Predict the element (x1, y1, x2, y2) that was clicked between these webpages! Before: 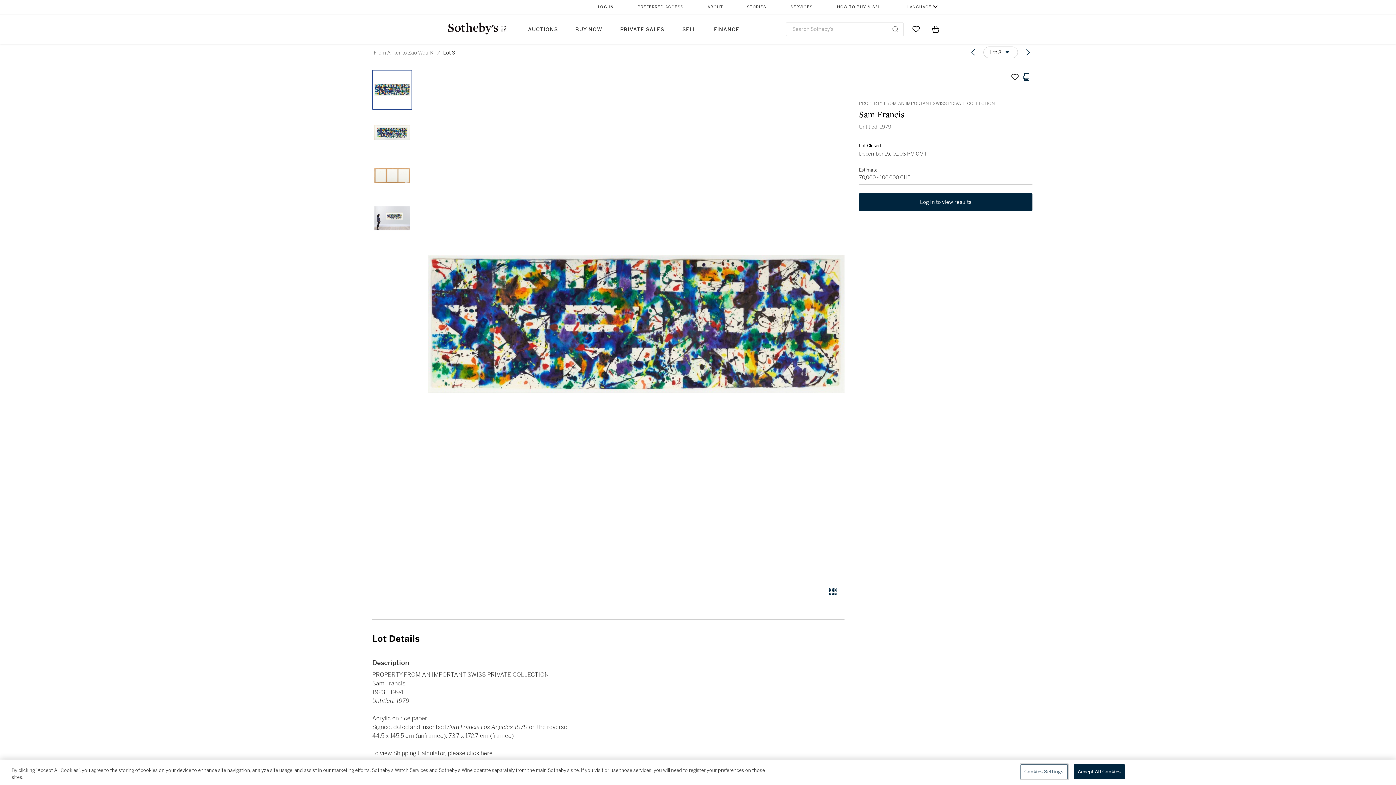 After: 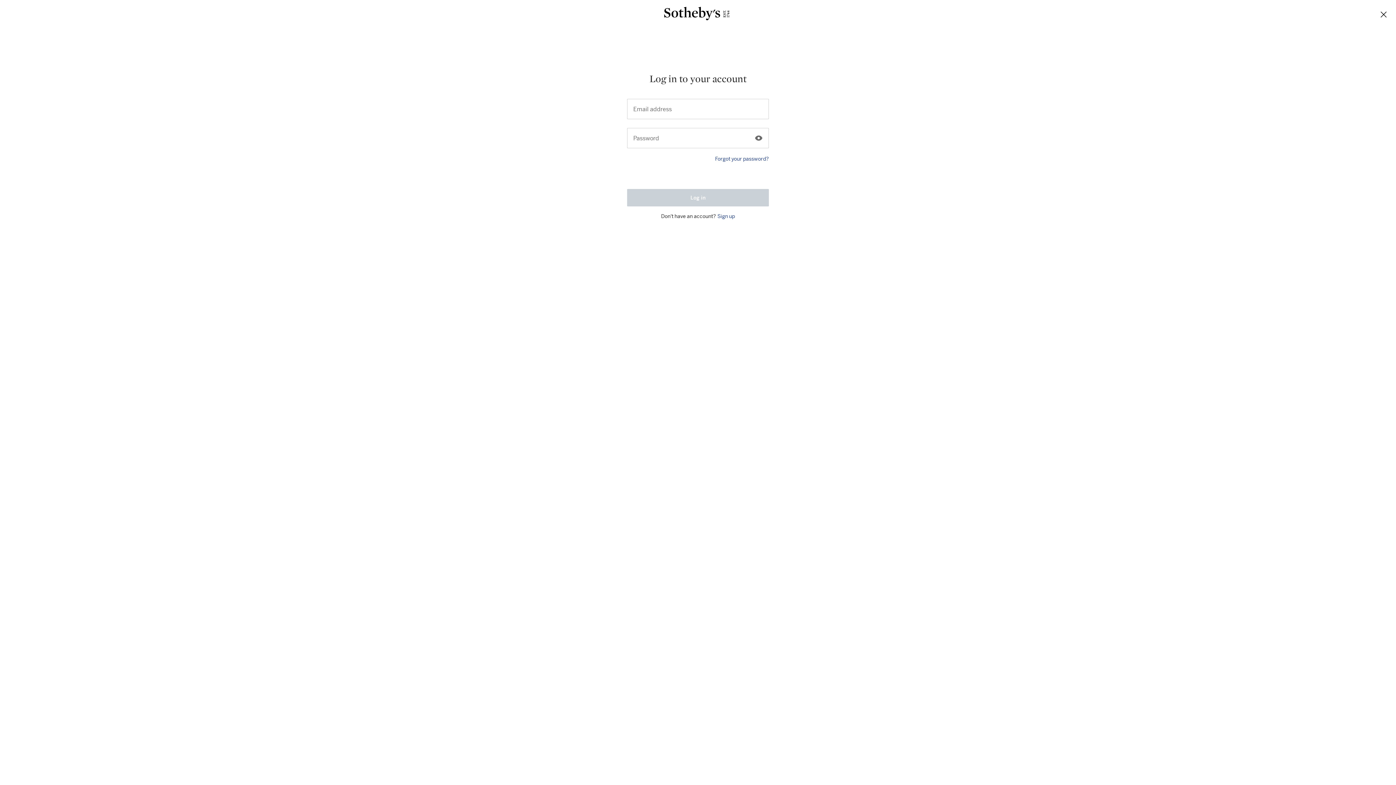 Action: bbox: (912, 21, 919, 36) label: Go to My Favorites